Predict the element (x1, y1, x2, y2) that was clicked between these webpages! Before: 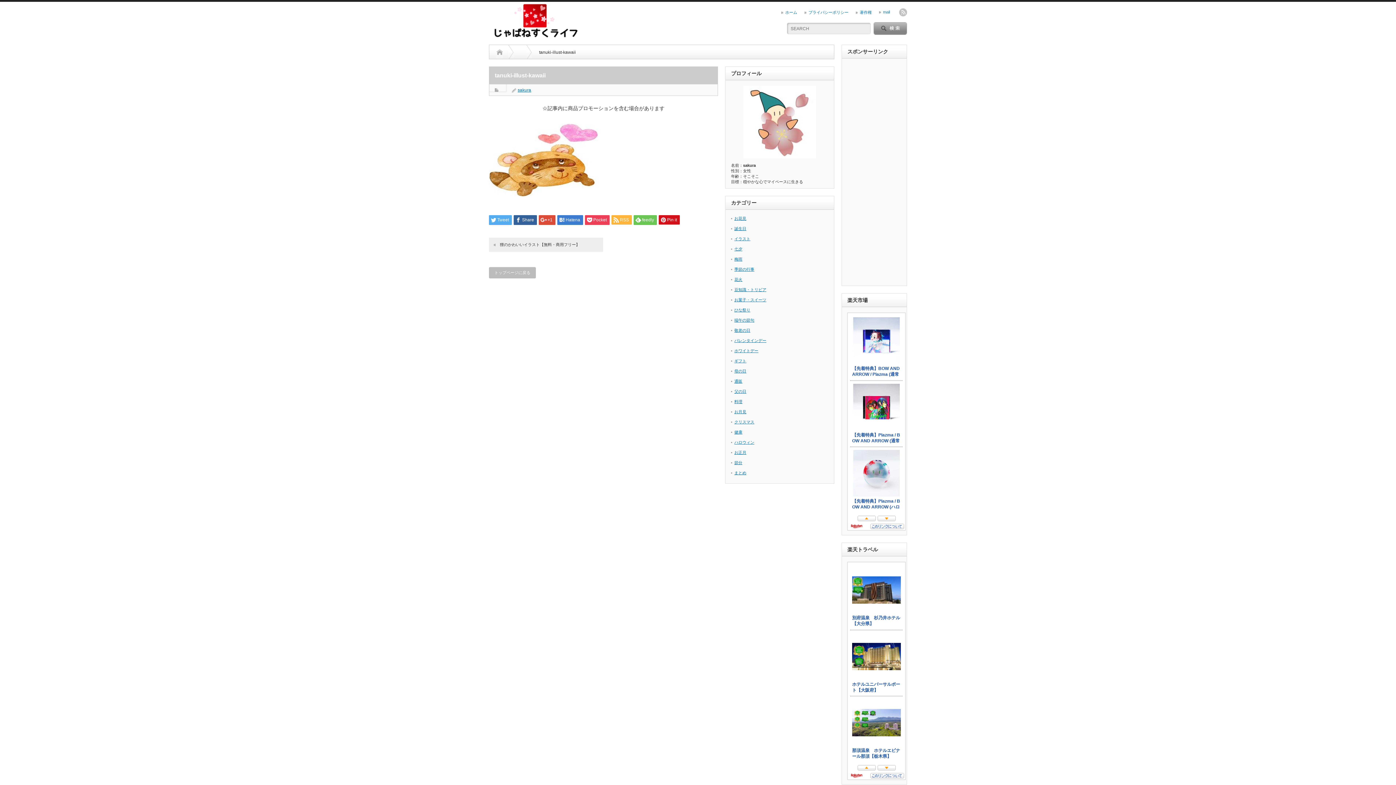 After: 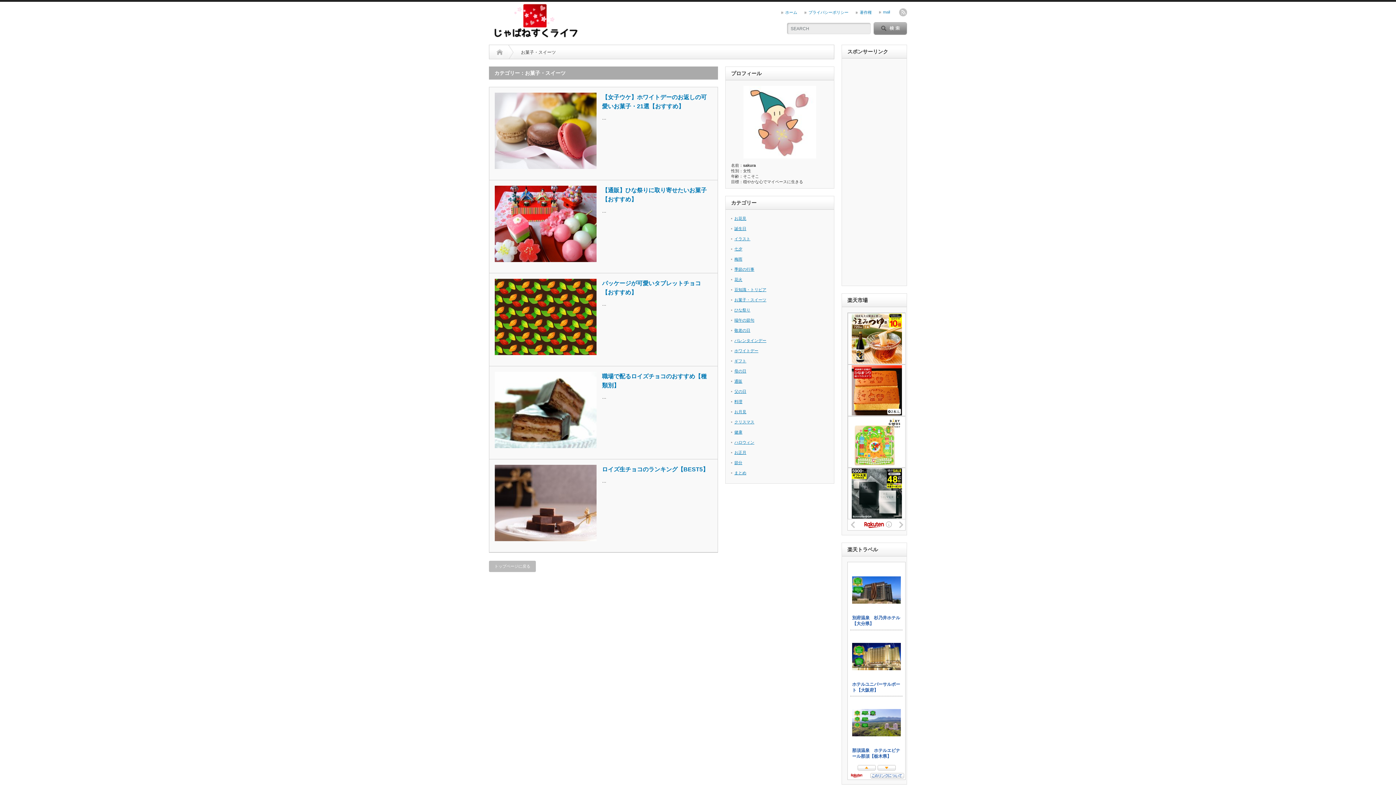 Action: bbox: (734, 297, 766, 302) label: お菓子・スイーツ